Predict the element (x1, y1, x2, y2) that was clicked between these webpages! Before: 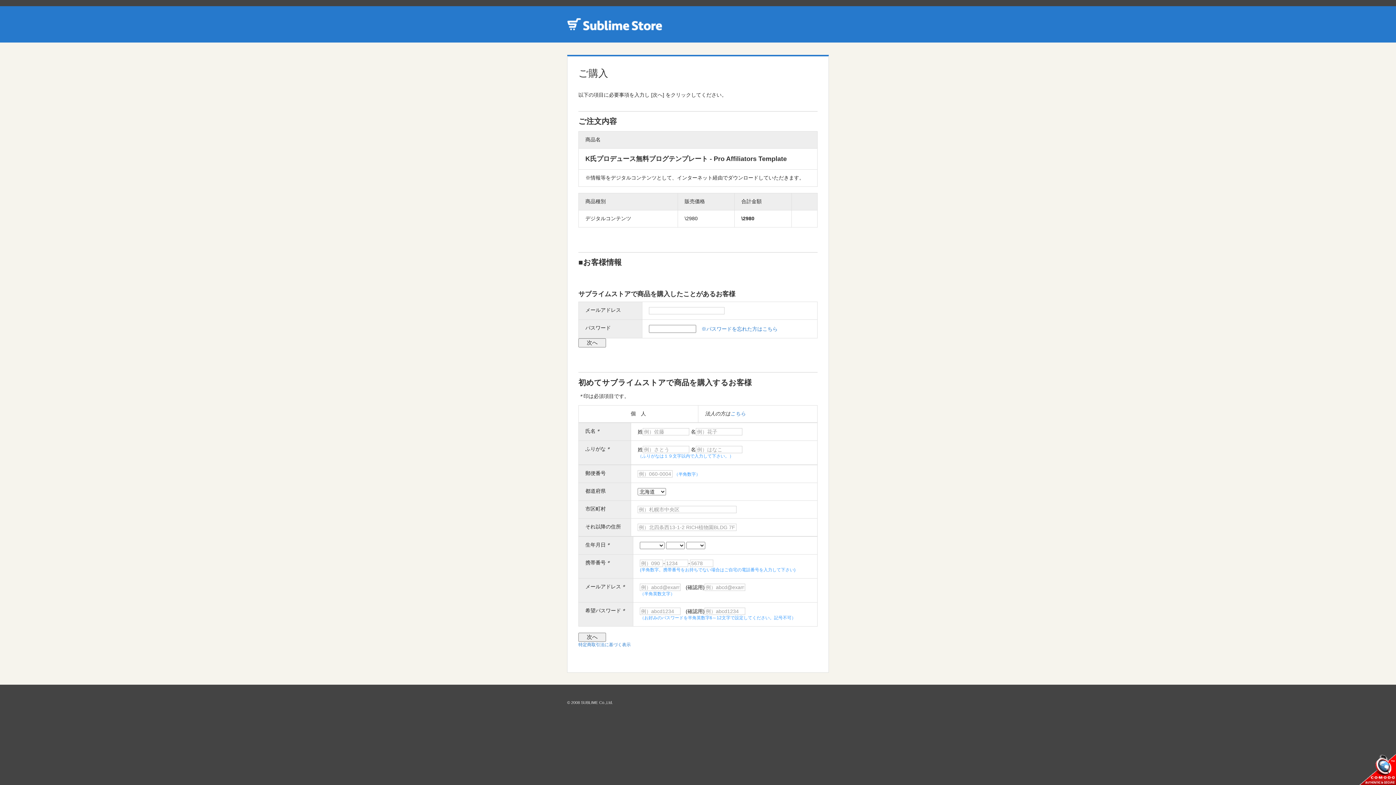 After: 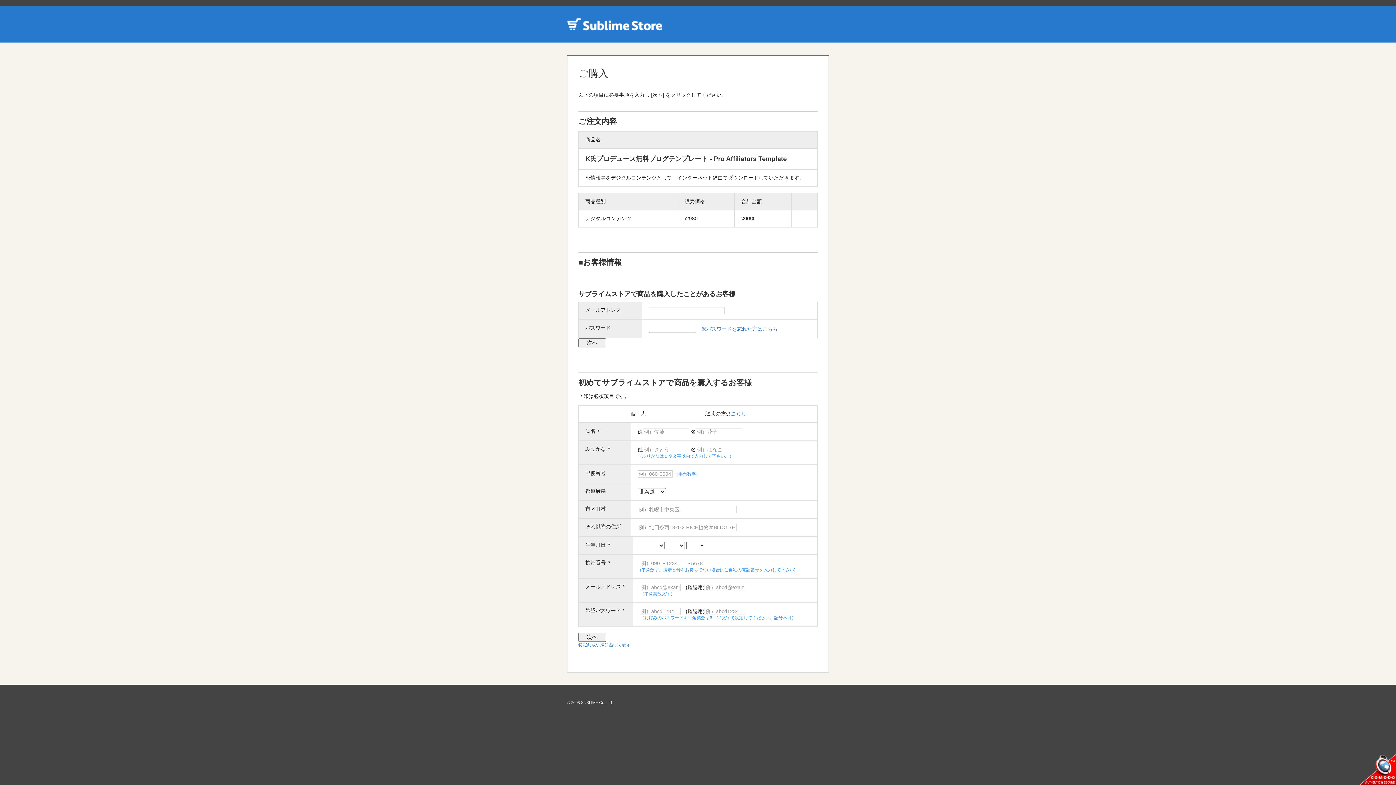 Action: bbox: (1360, 780, 1396, 786)